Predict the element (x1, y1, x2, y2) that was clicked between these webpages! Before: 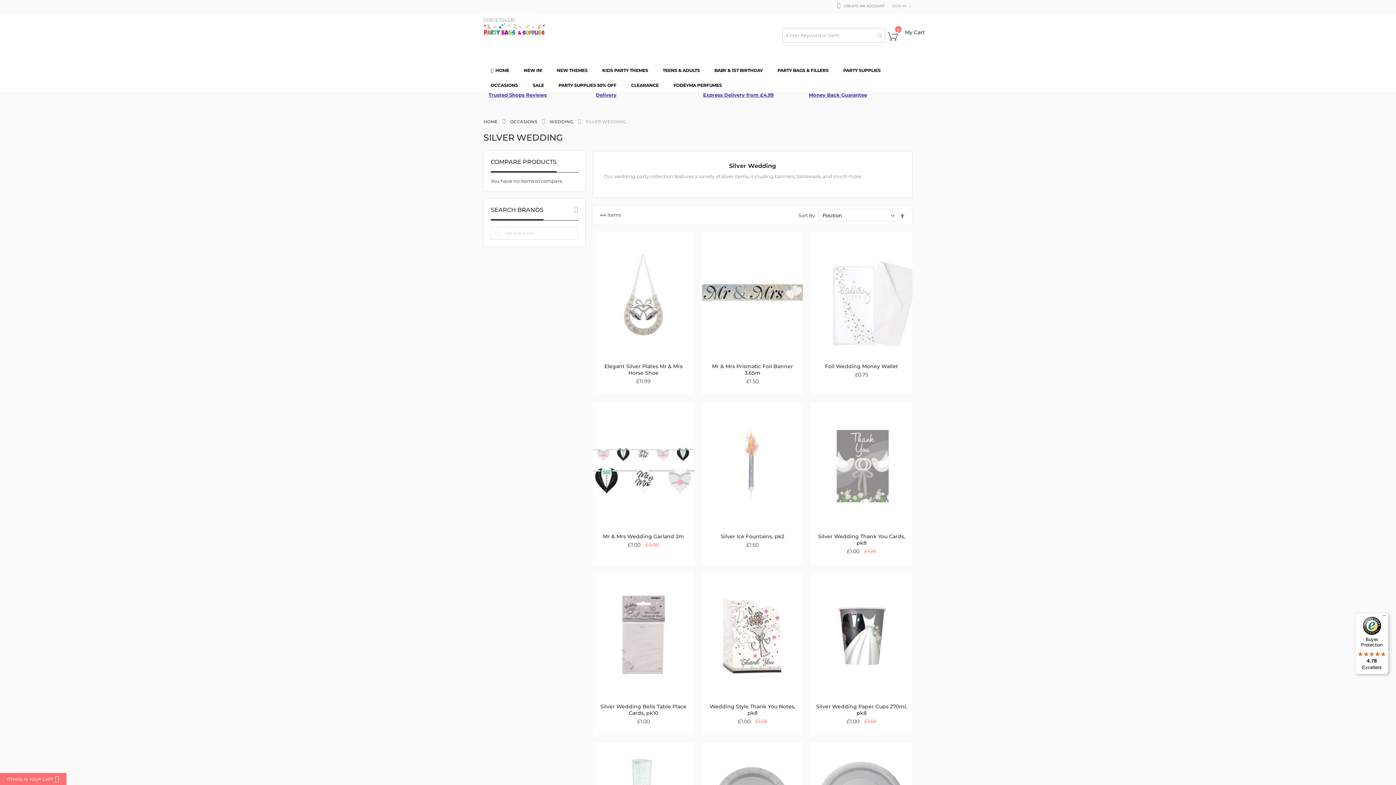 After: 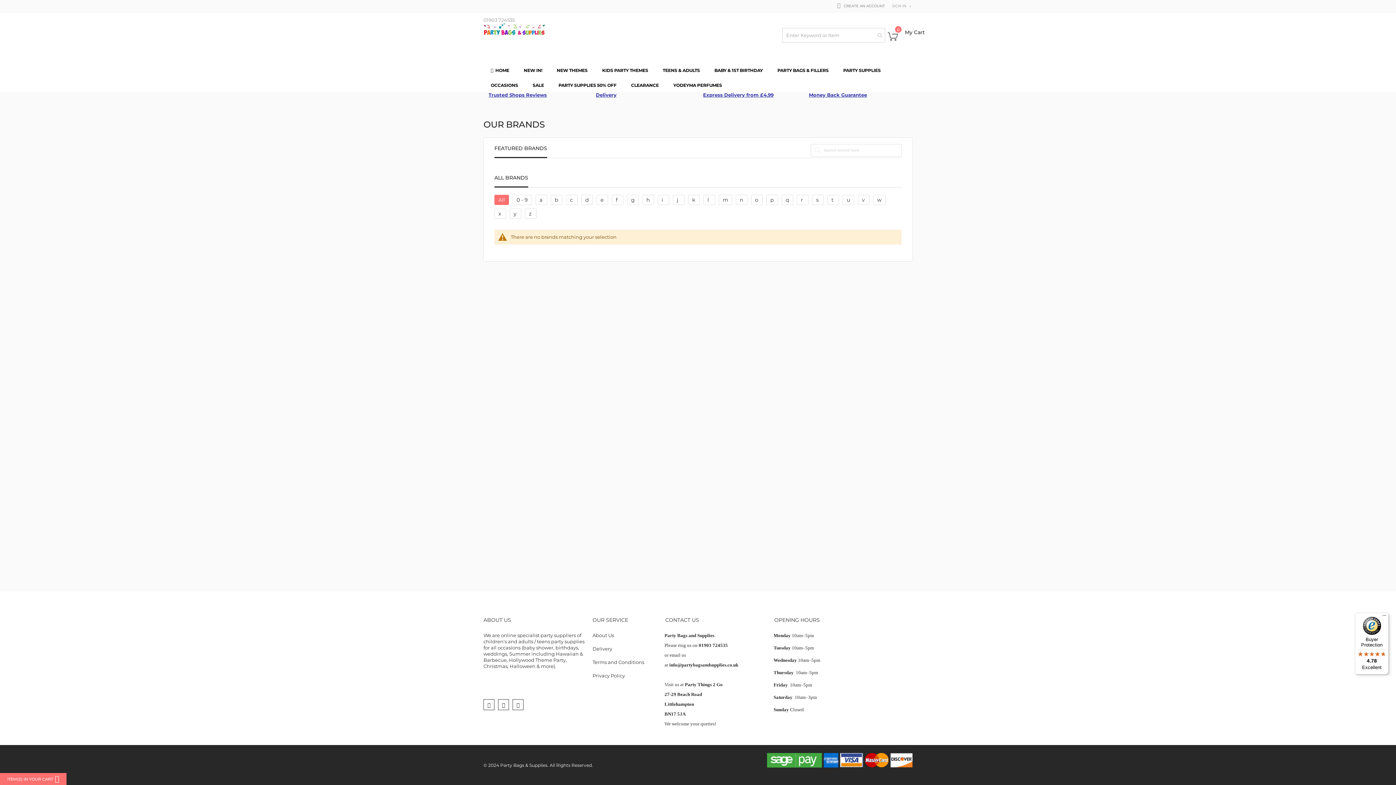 Action: bbox: (574, 206, 578, 212) label: ALL BRANDS